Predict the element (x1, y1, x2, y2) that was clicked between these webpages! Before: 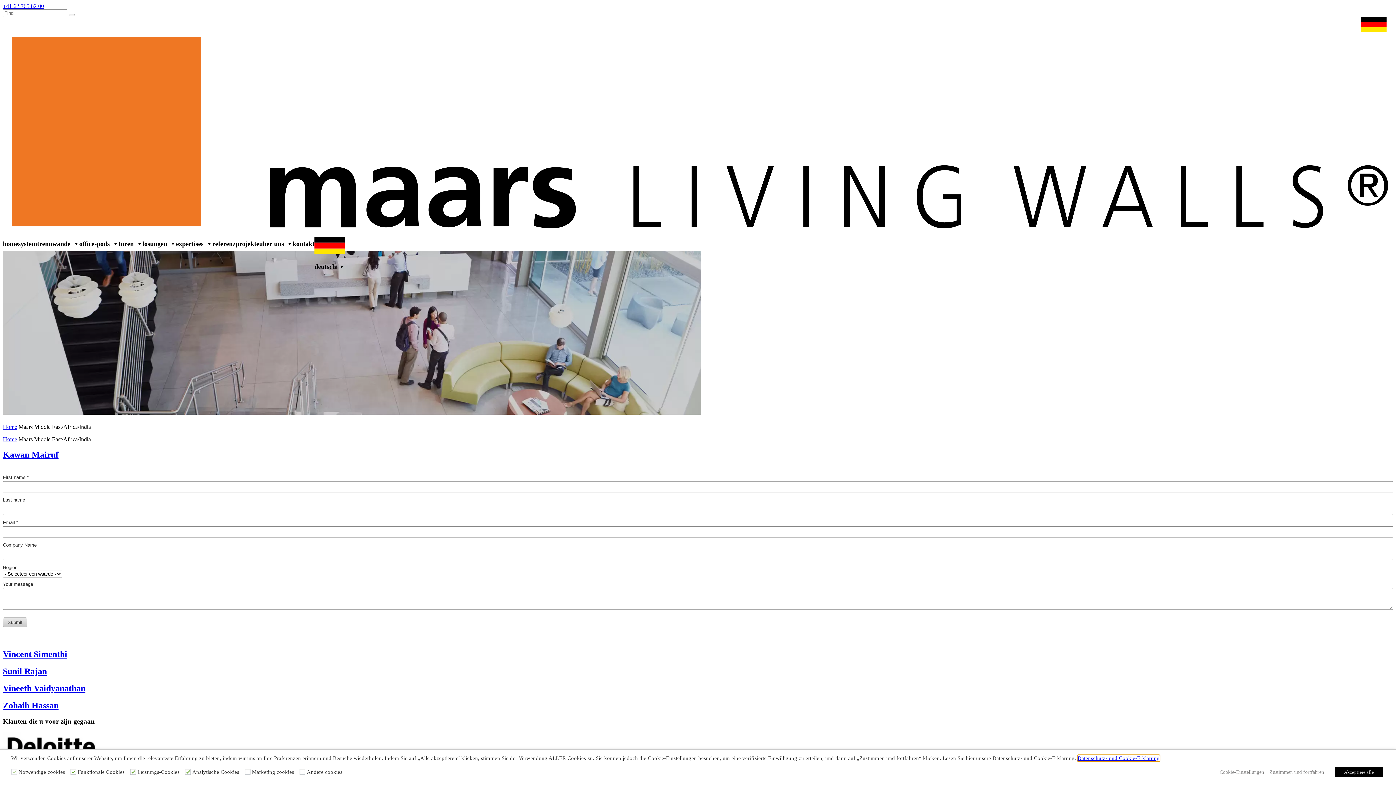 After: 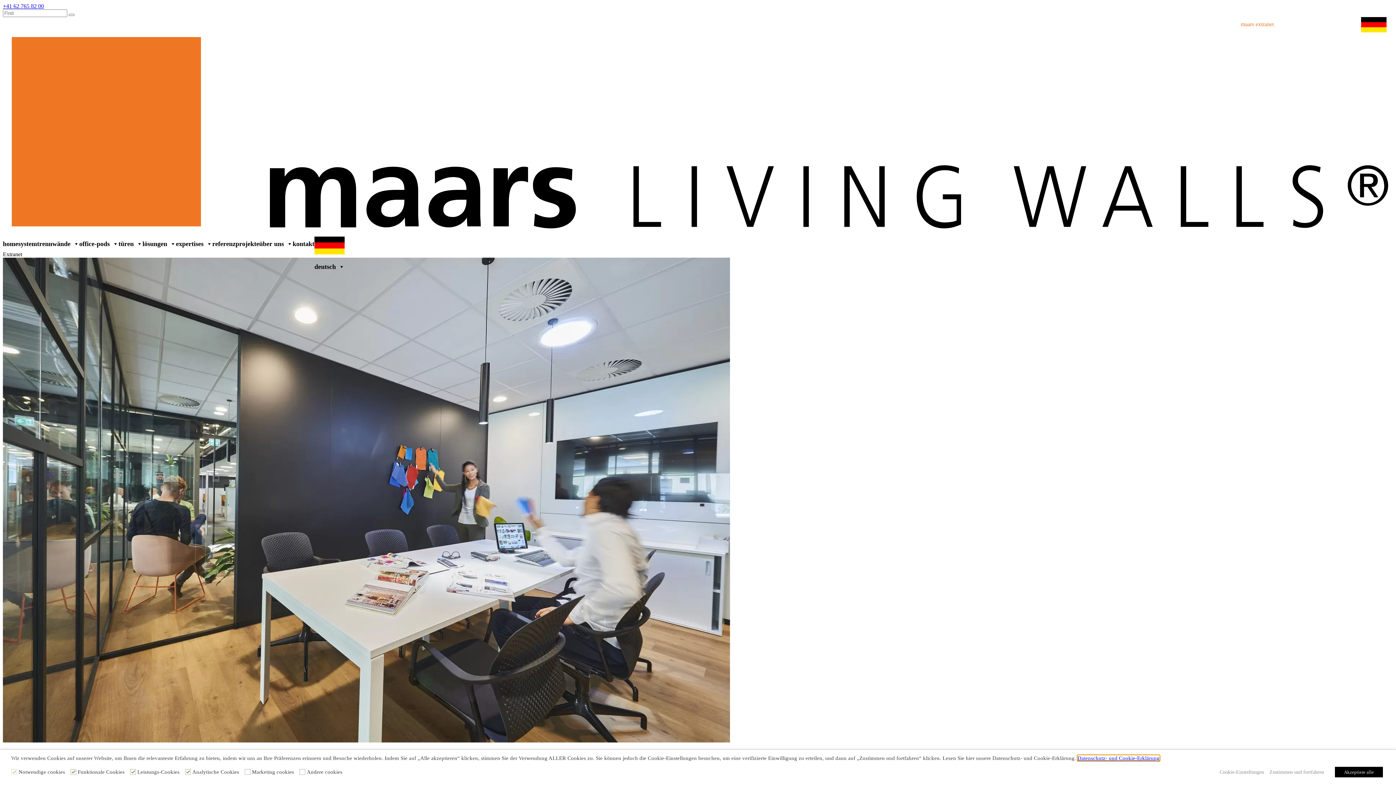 Action: label: maars extranet bbox: (1237, 17, 1277, 31)